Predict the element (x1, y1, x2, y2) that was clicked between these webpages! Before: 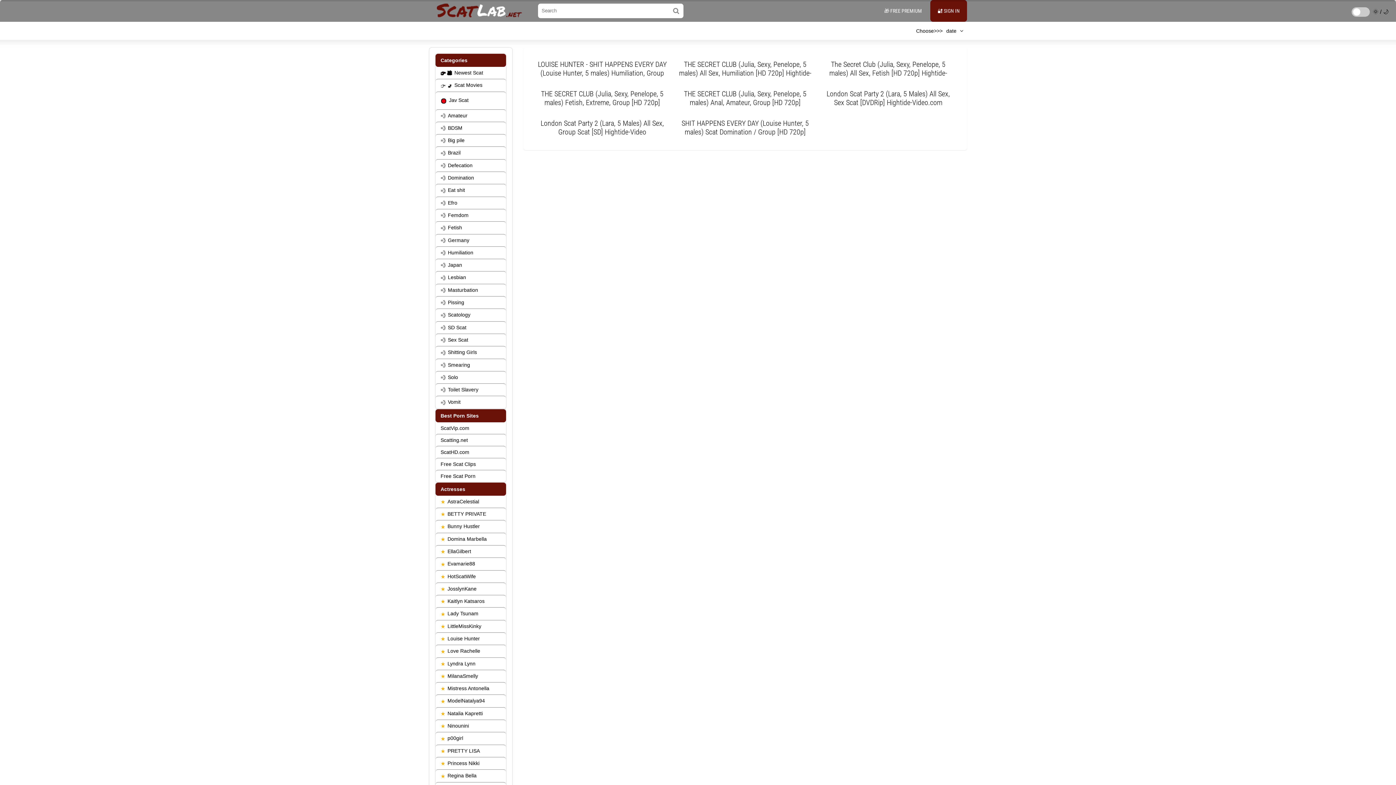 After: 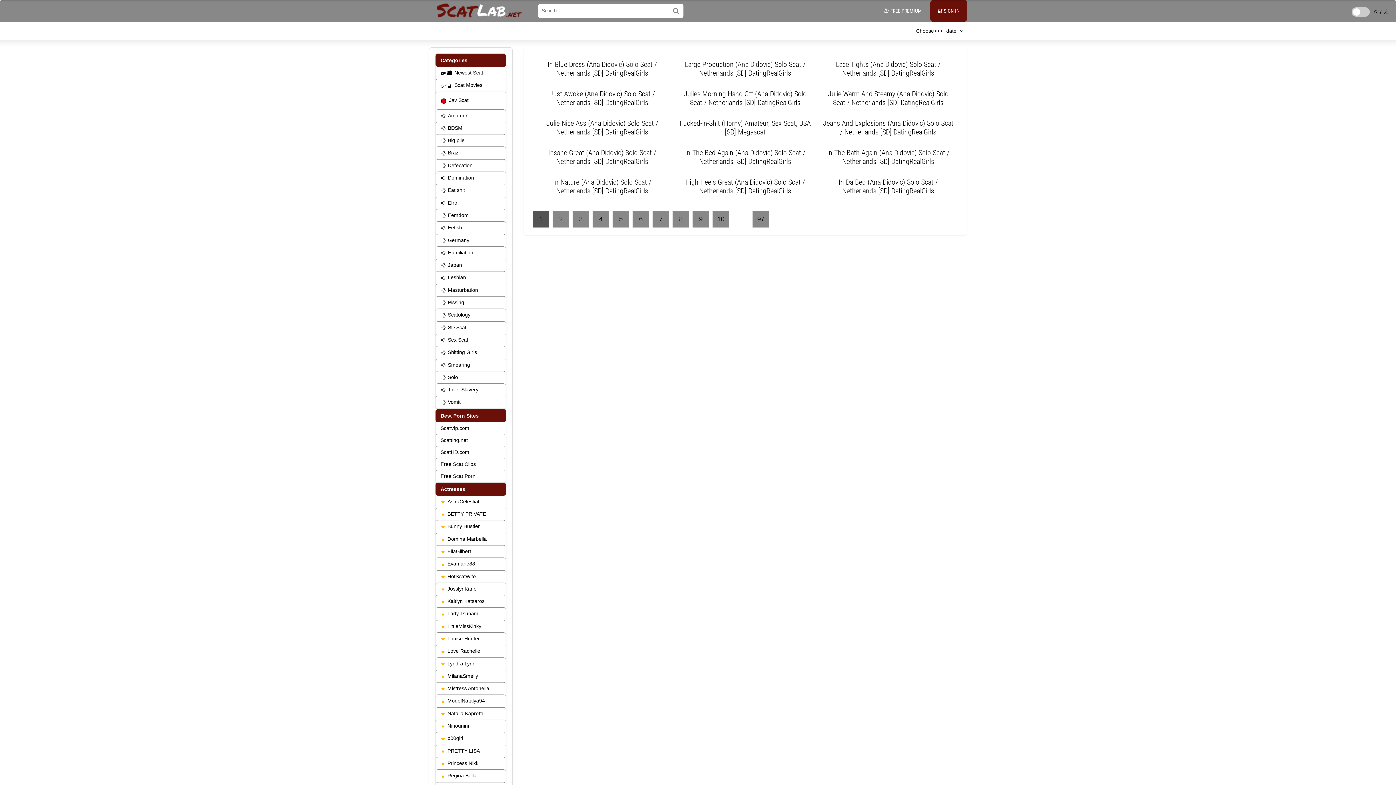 Action: bbox: (435, 321, 506, 333) label: SD Scat